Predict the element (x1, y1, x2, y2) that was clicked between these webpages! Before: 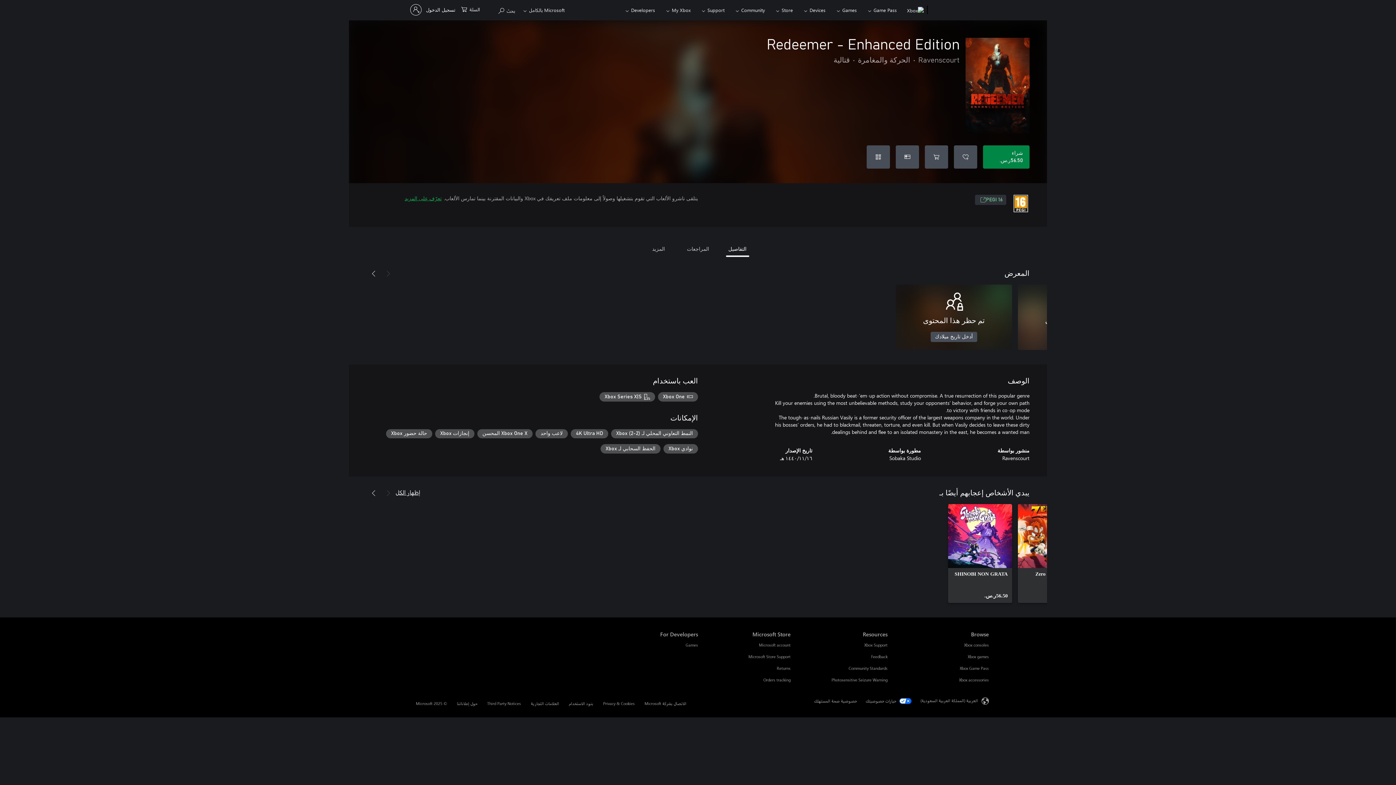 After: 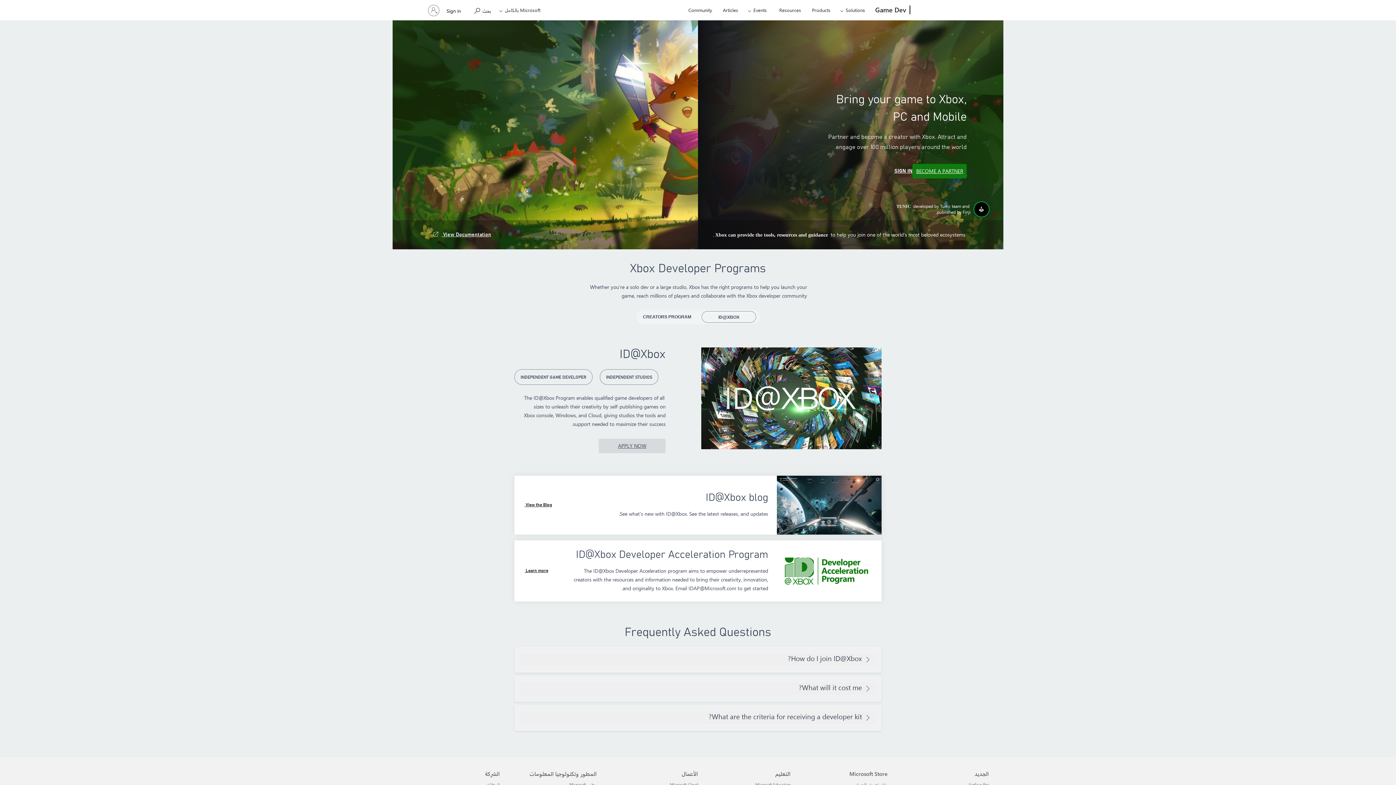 Action: label: Games For Developers bbox: (685, 642, 698, 647)